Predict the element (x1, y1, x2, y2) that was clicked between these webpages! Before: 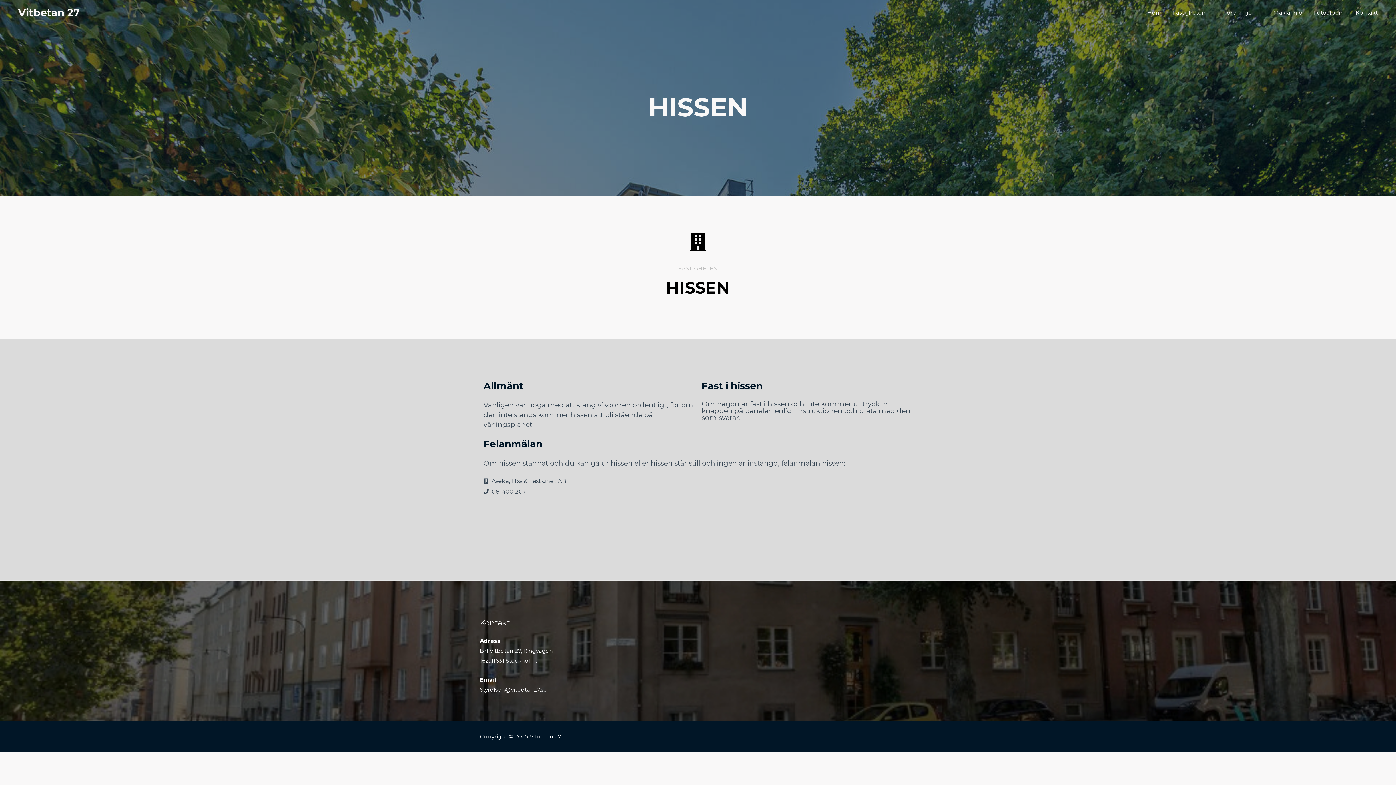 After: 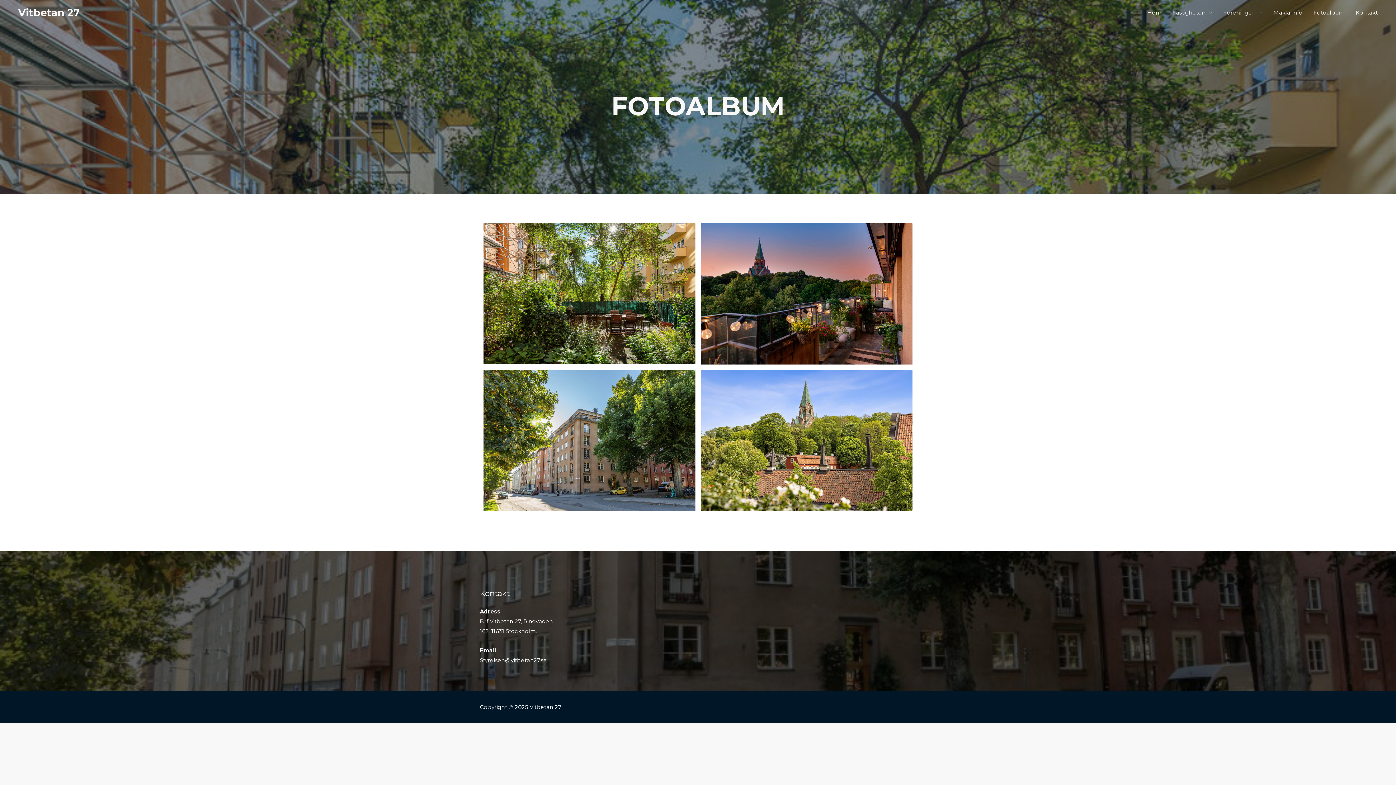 Action: label: Fotoalbum bbox: (1308, 0, 1350, 25)